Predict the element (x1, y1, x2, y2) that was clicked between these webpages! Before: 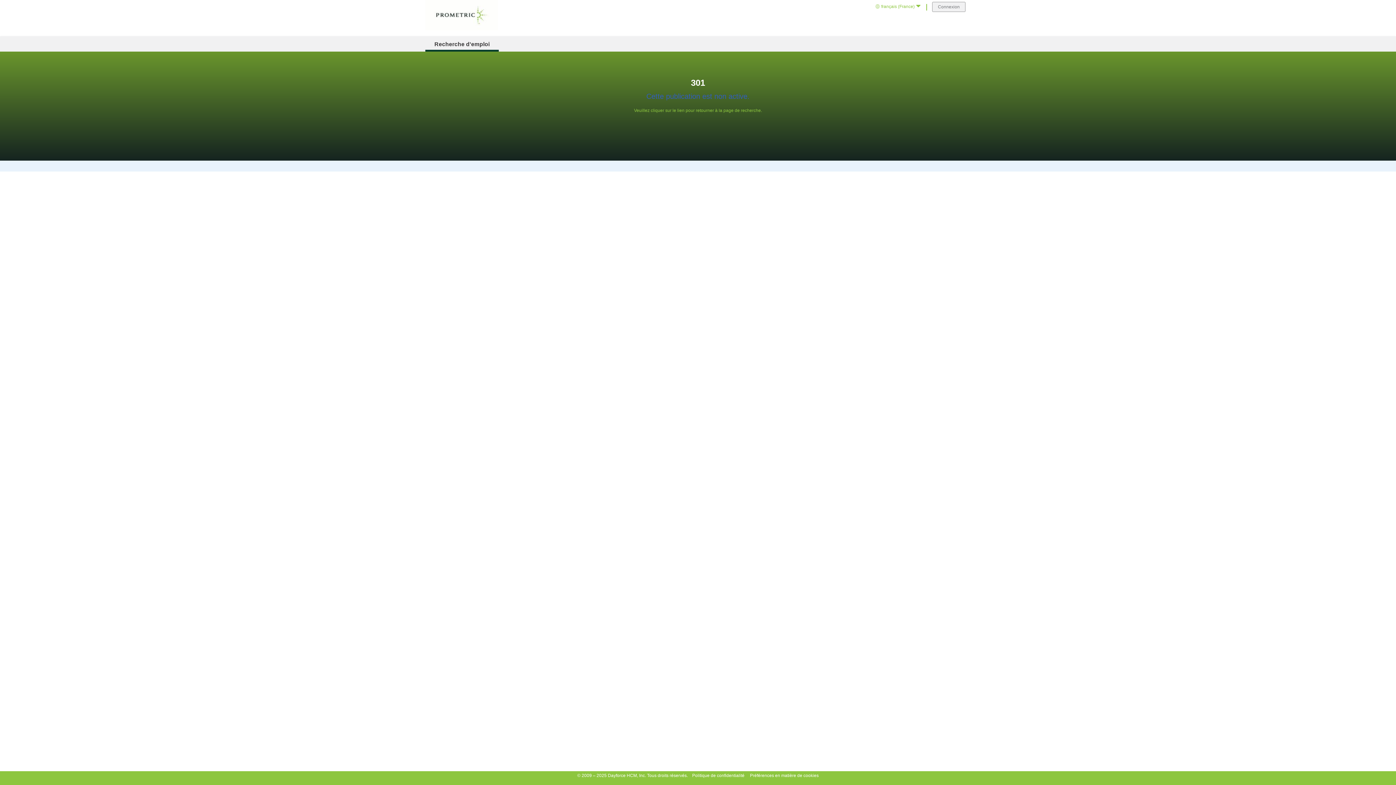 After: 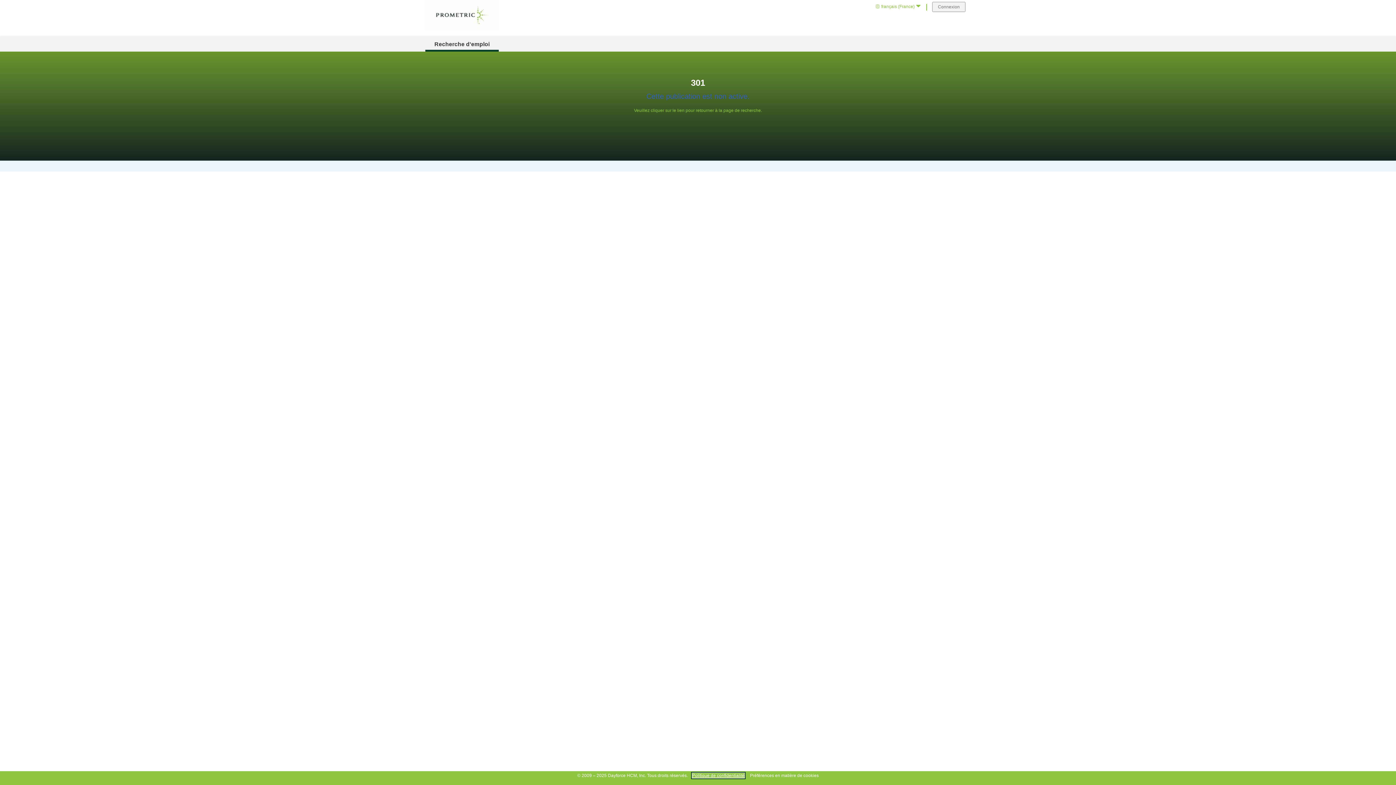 Action: label: Politique de confidentialité bbox: (692, 773, 744, 778)